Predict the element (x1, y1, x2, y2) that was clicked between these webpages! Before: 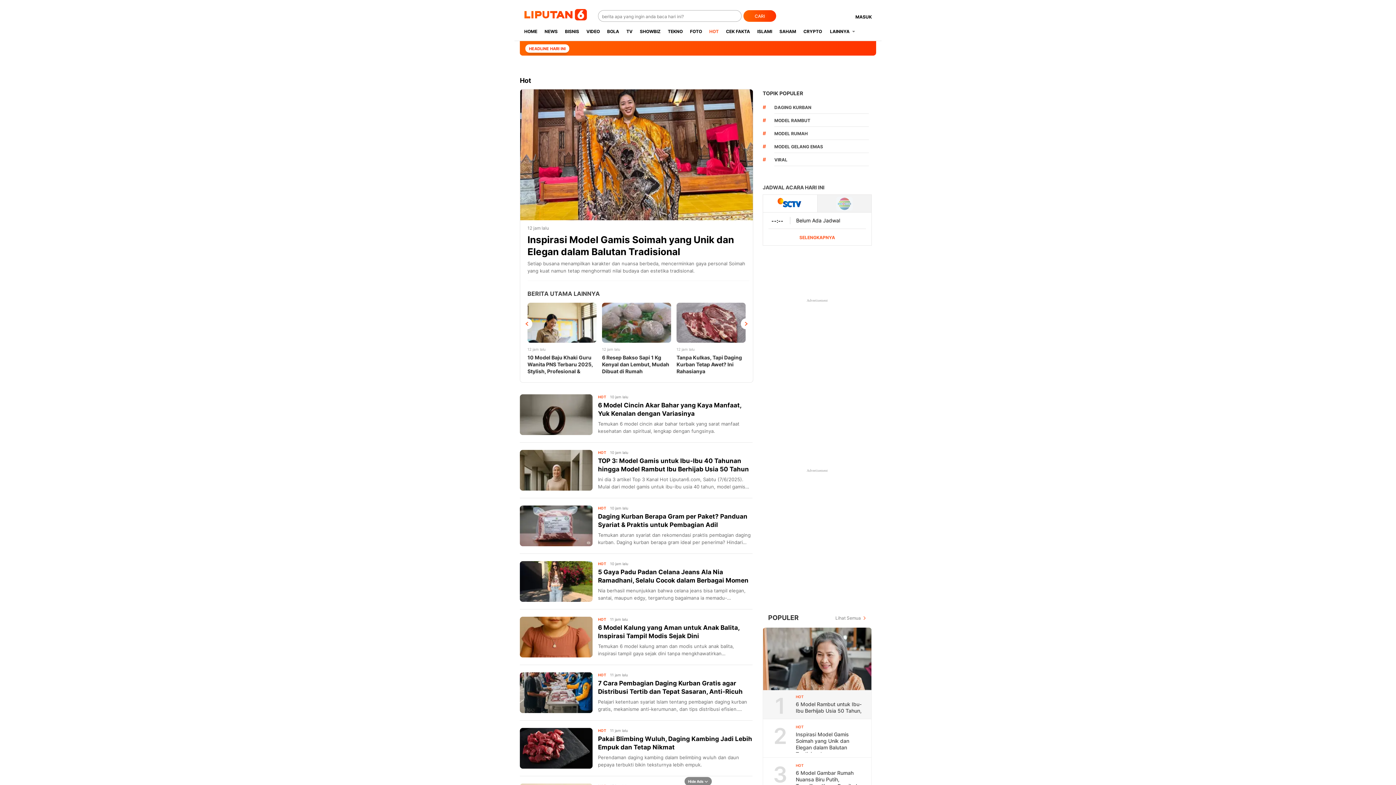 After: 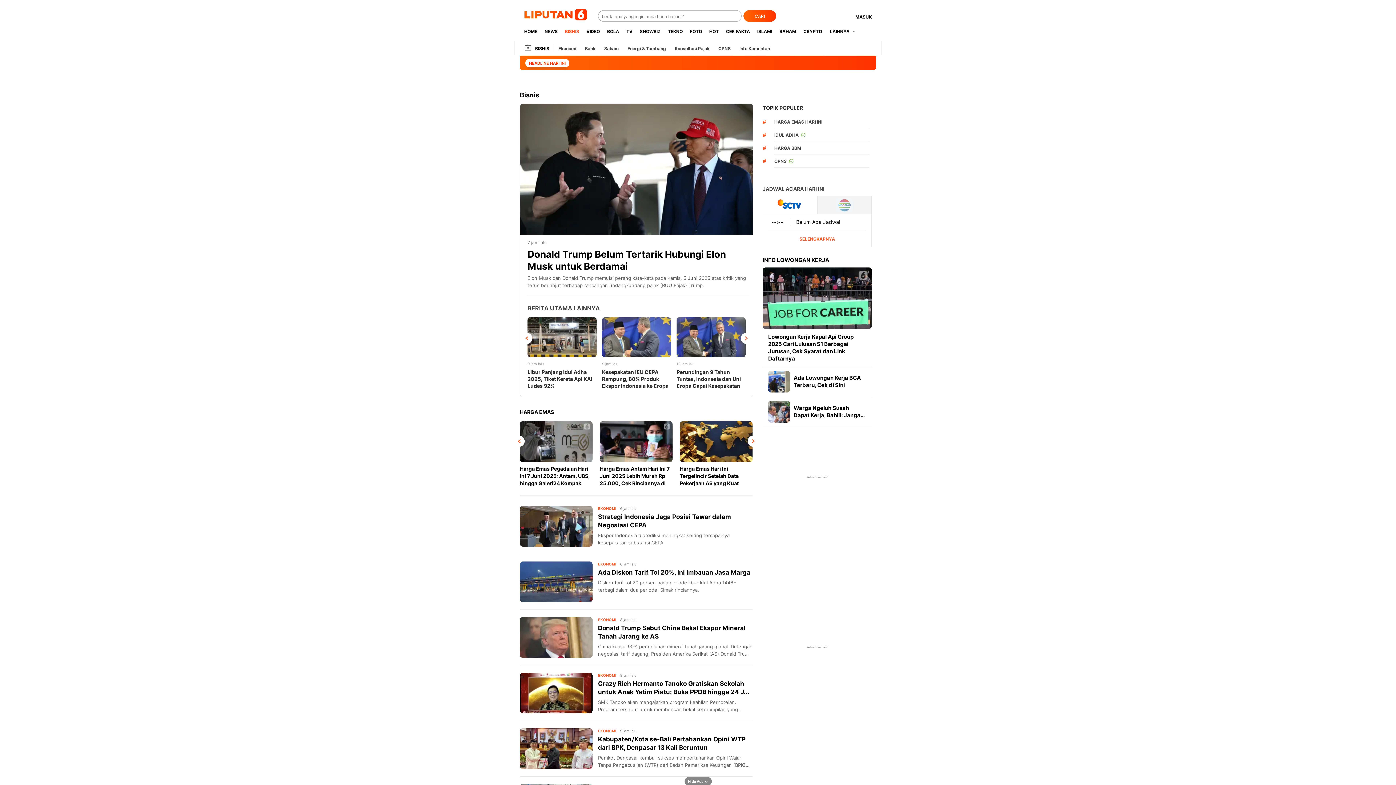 Action: bbox: (561, 22, 582, 40) label: BISNIS